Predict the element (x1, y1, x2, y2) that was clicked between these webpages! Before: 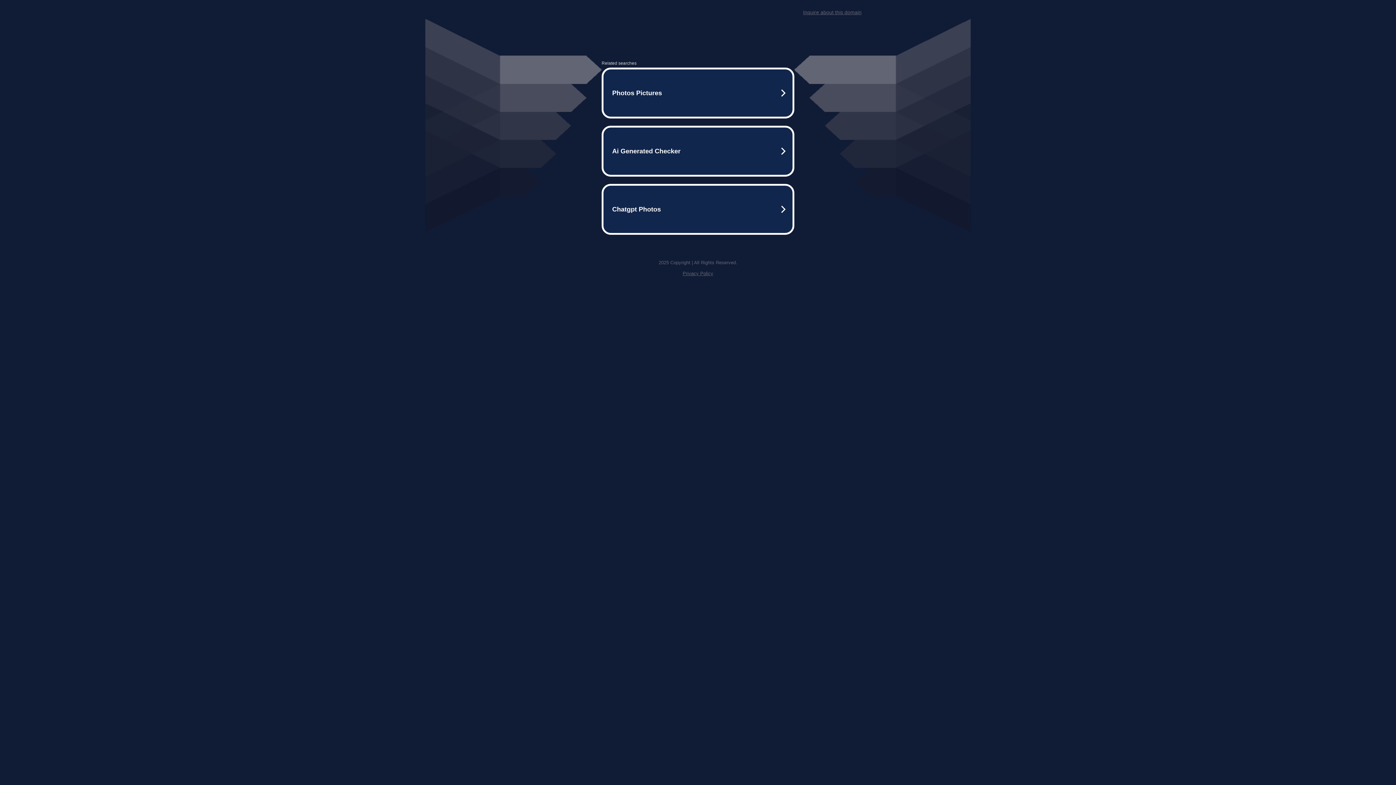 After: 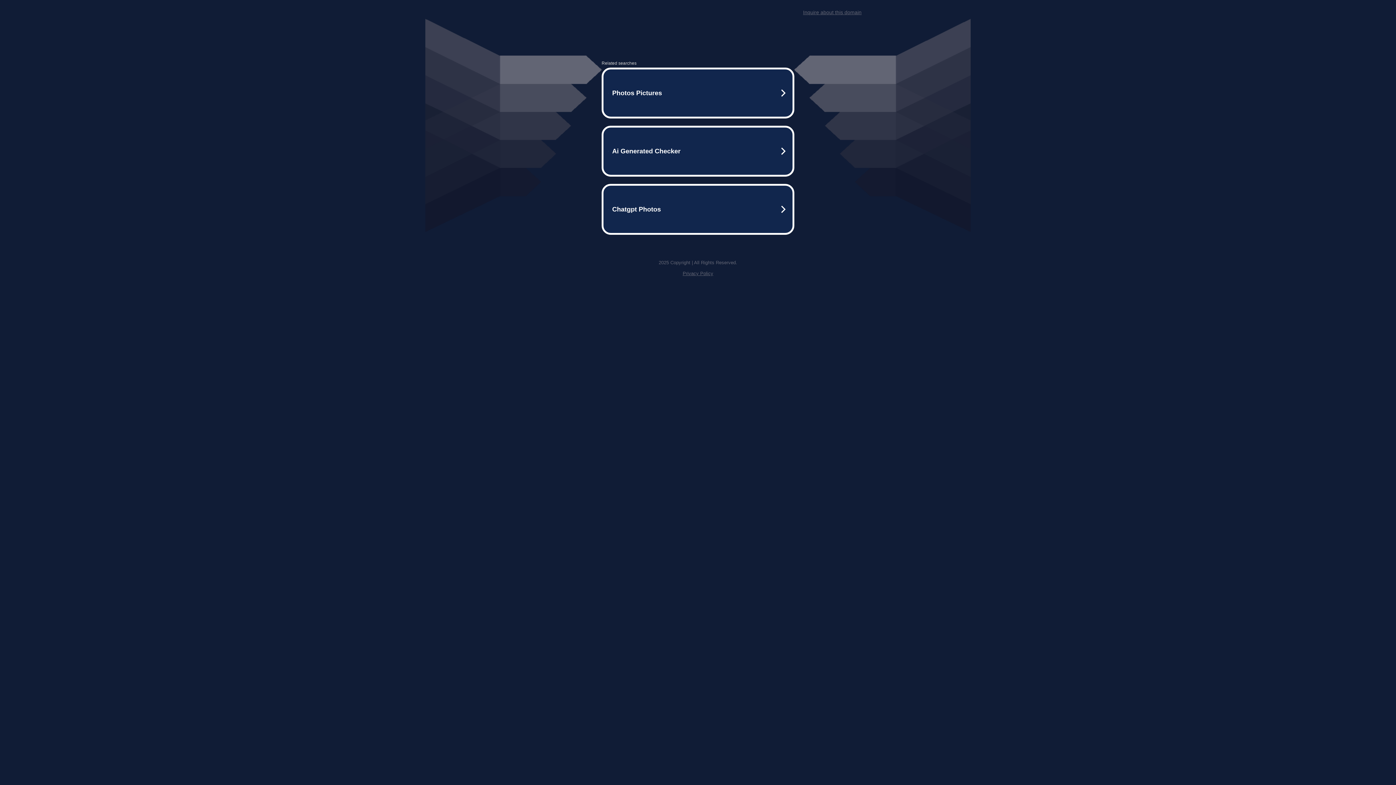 Action: bbox: (682, 270, 713, 276) label: Privacy Policy